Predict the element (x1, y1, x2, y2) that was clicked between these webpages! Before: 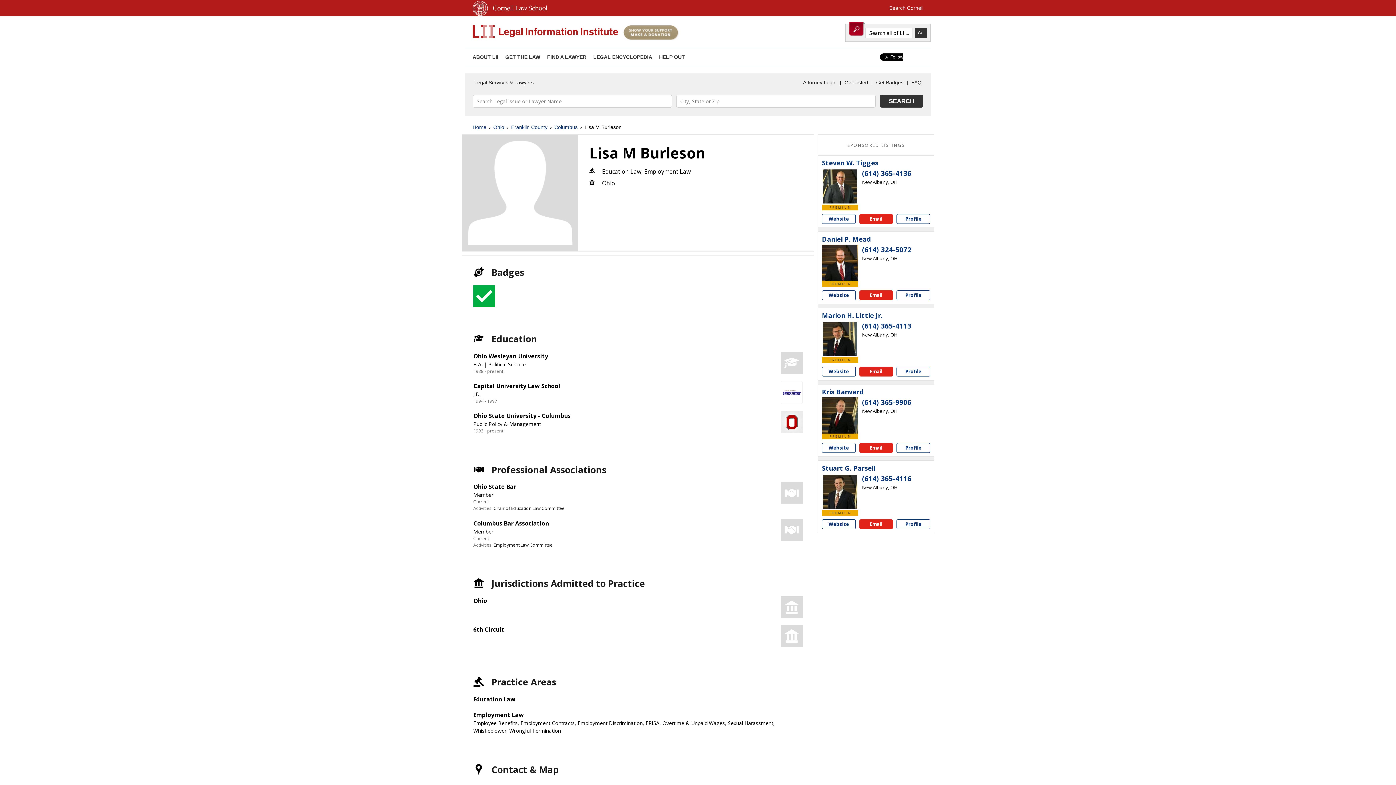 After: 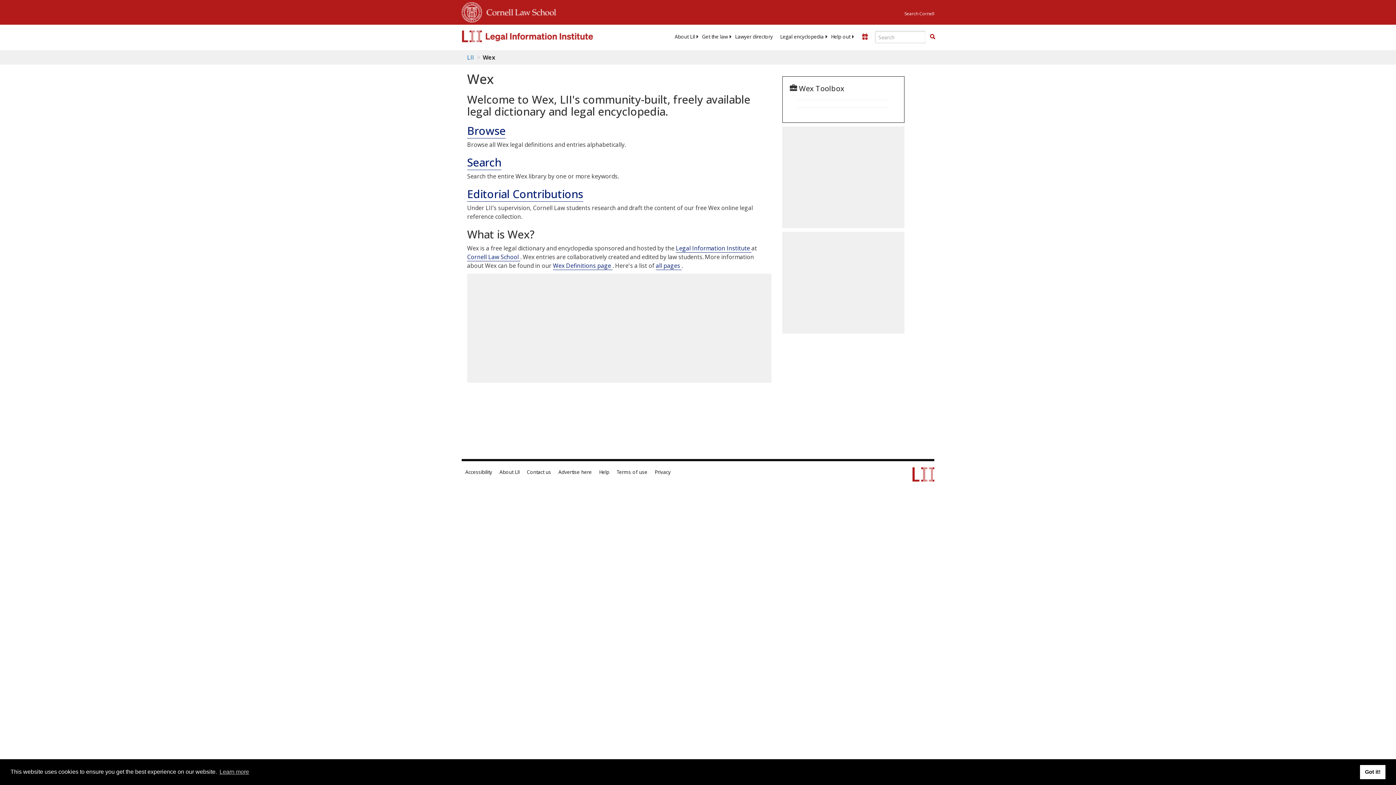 Action: label: LEGAL ENCYCLOPEDIA bbox: (593, 54, 652, 60)